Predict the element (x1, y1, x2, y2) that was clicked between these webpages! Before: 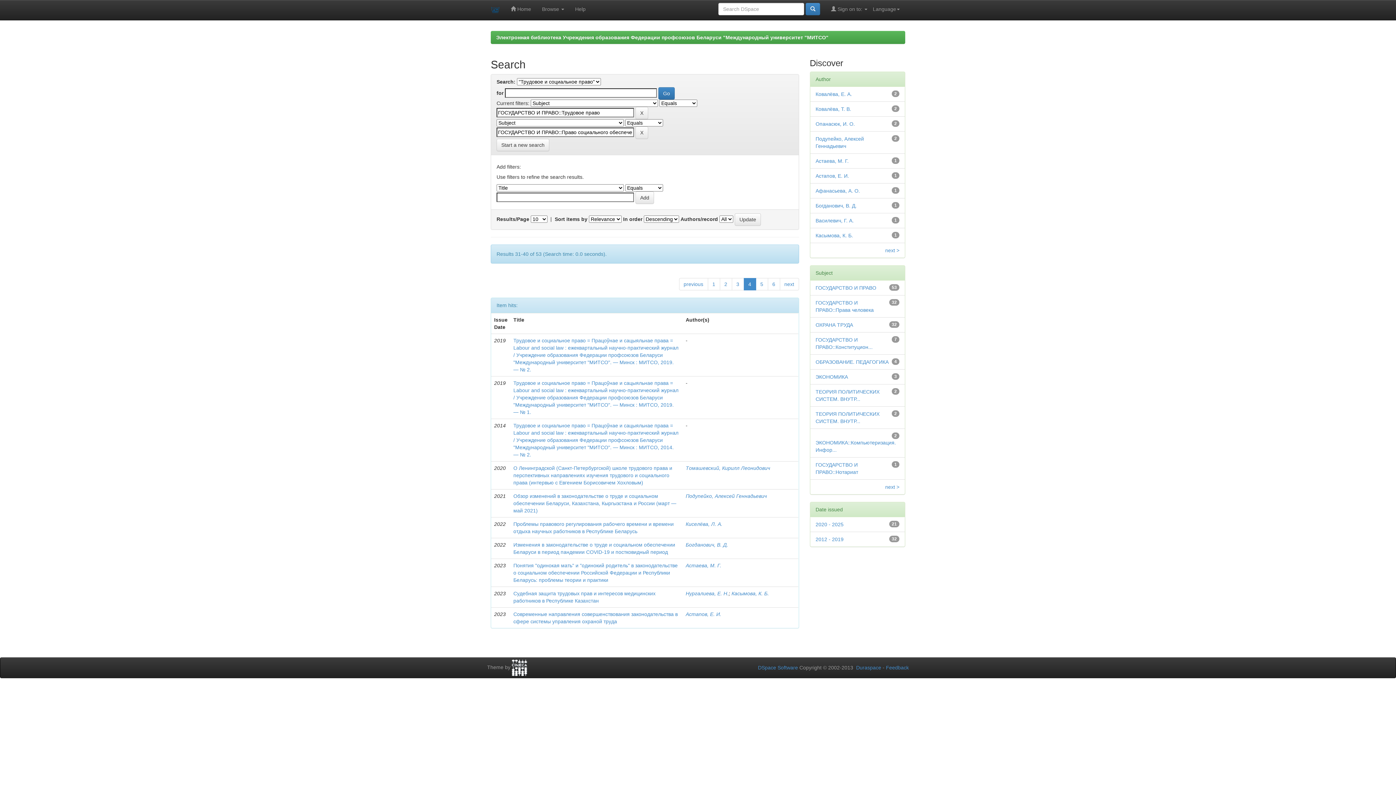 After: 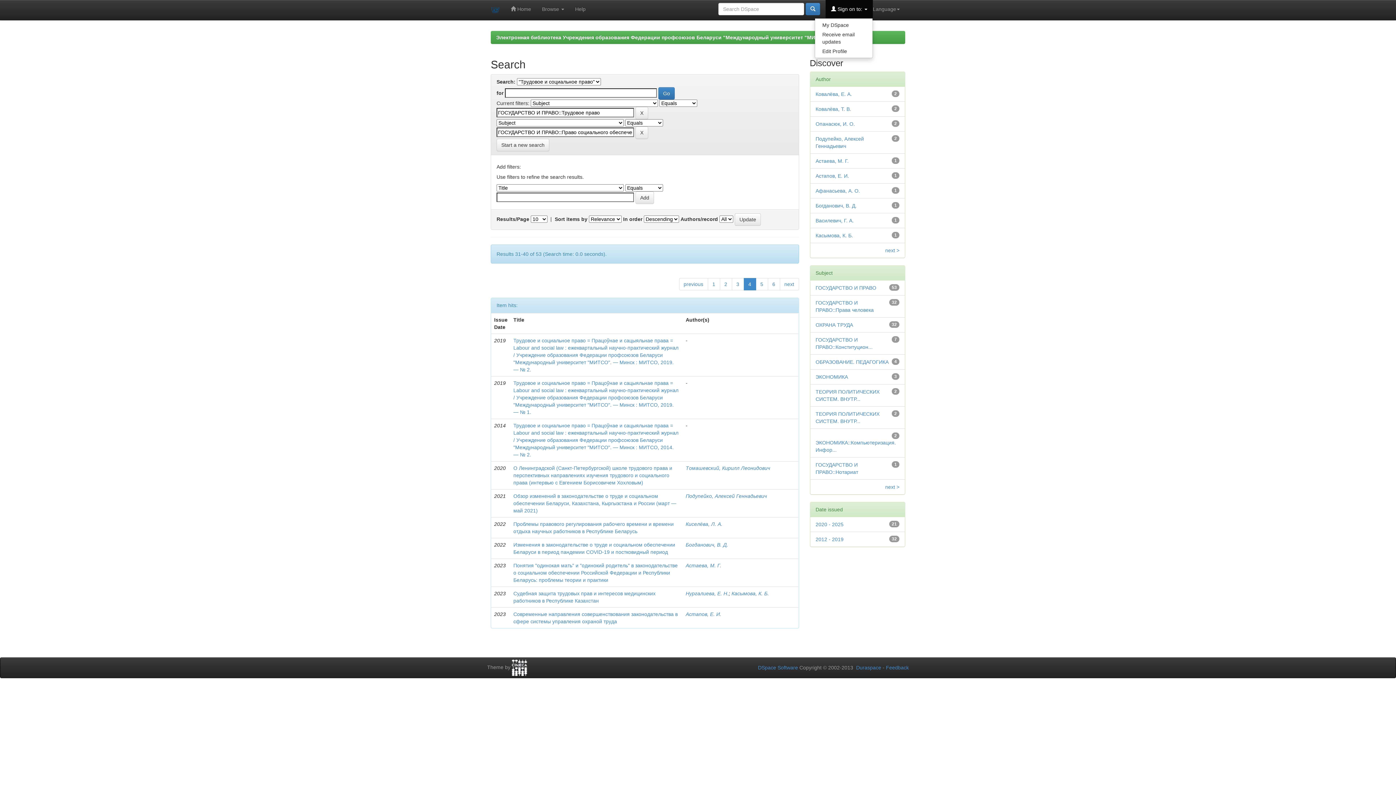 Action: bbox: (825, 0, 873, 18) label:  Sign on to: 